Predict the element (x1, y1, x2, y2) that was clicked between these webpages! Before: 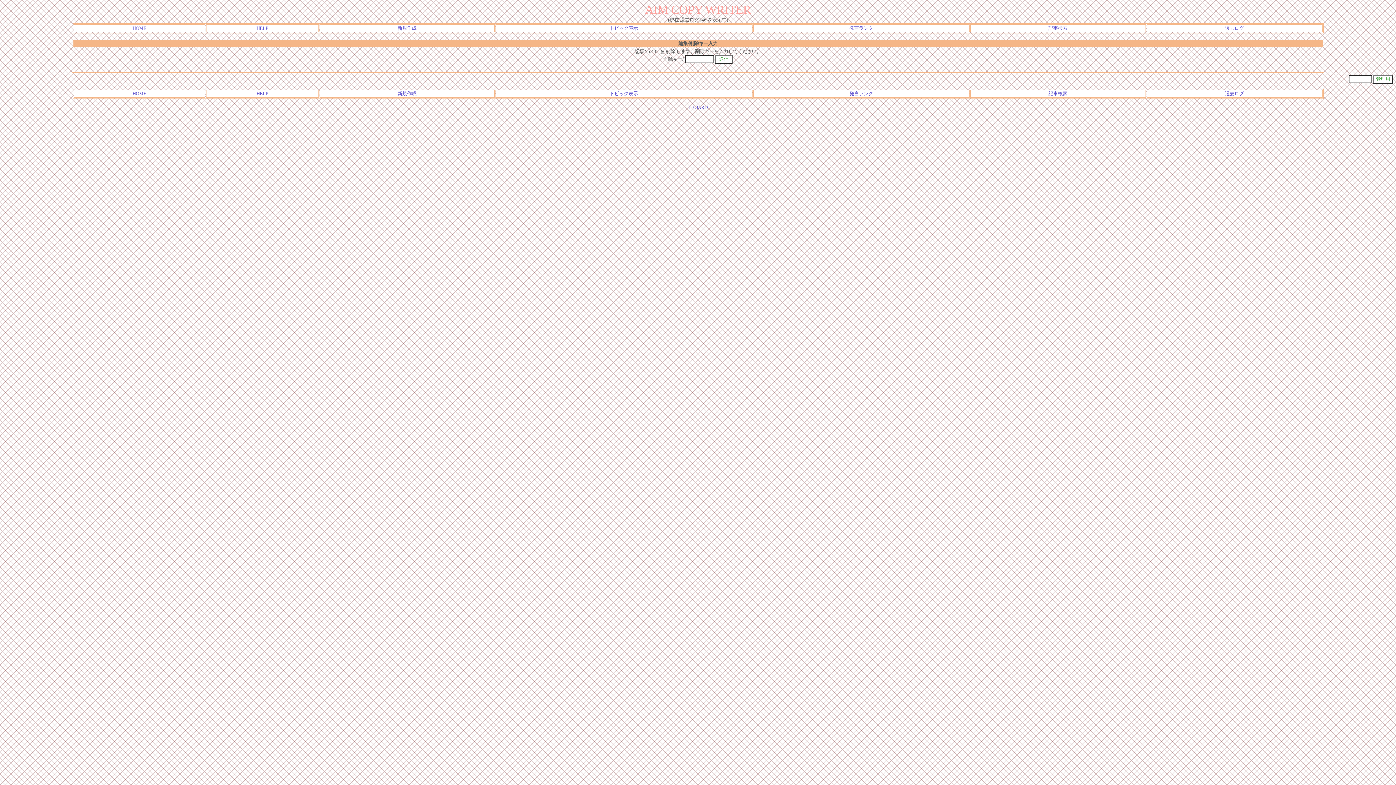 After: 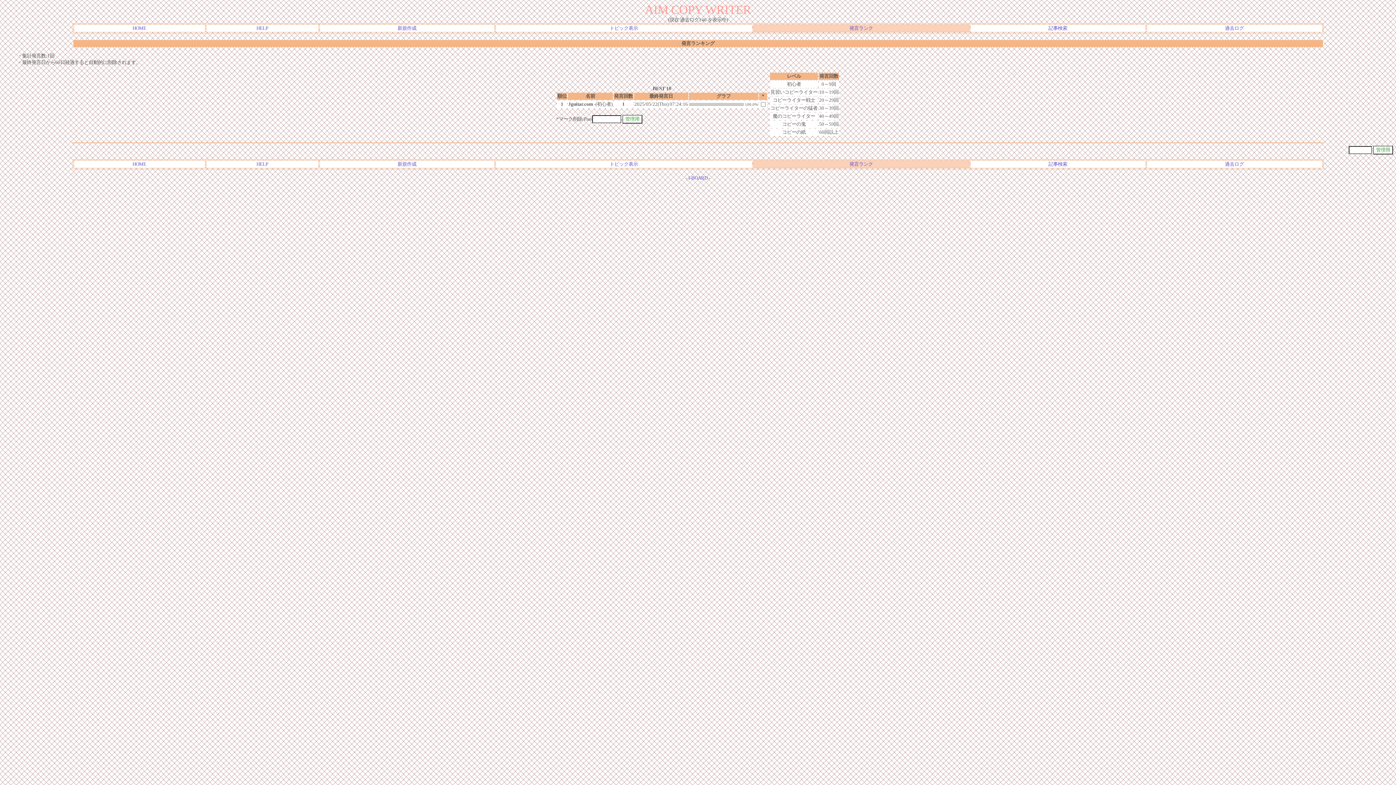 Action: bbox: (849, 90, 873, 96) label: 発言ランク